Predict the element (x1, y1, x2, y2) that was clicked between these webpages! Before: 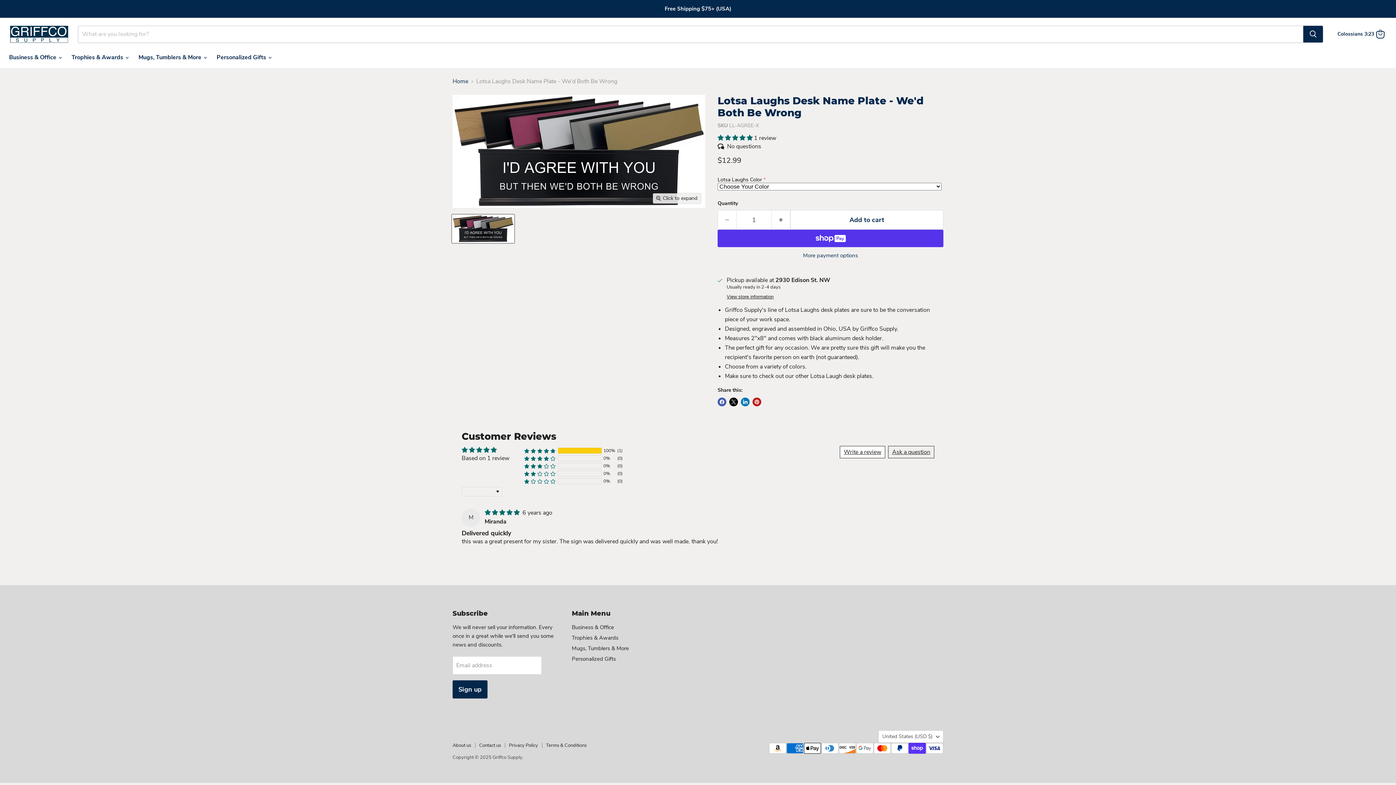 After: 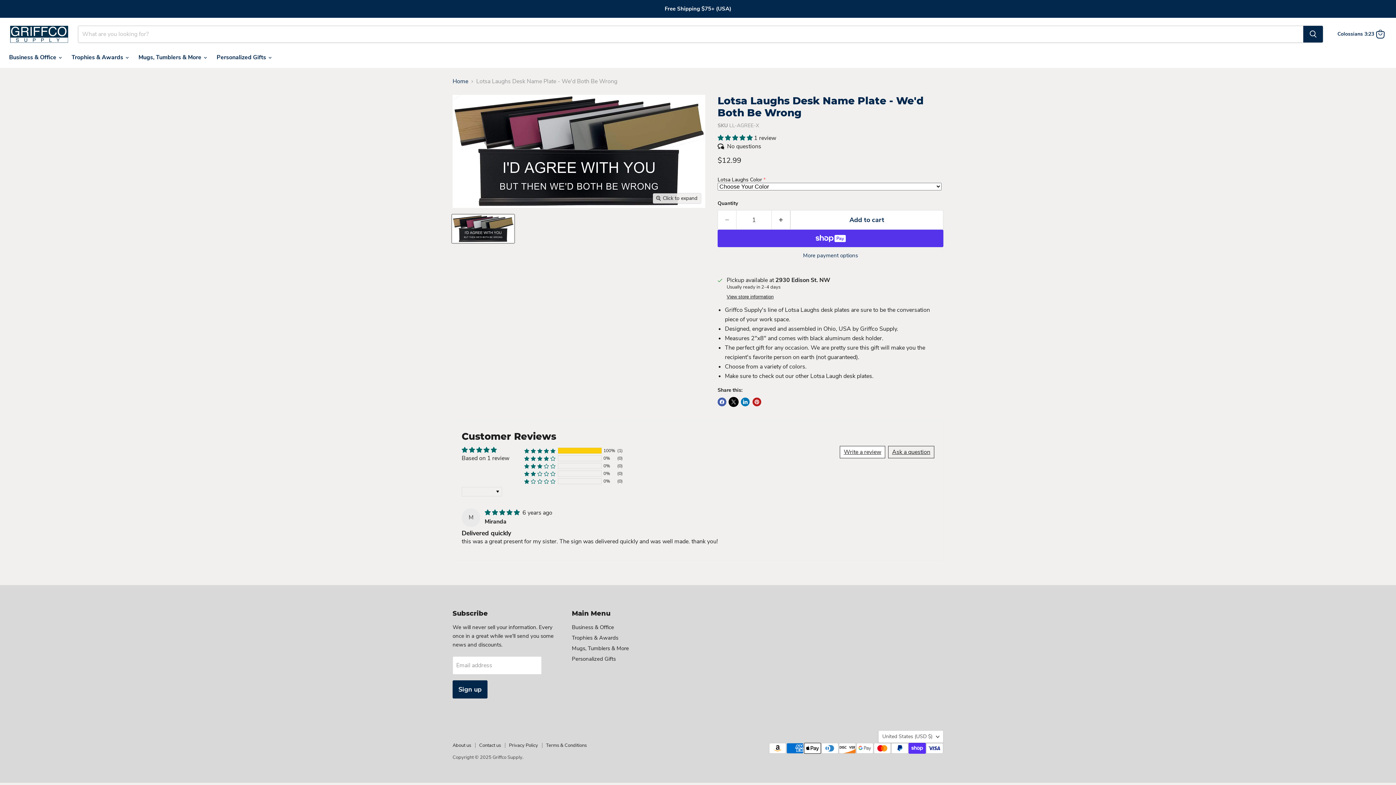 Action: label: Share on X bbox: (729, 397, 738, 406)